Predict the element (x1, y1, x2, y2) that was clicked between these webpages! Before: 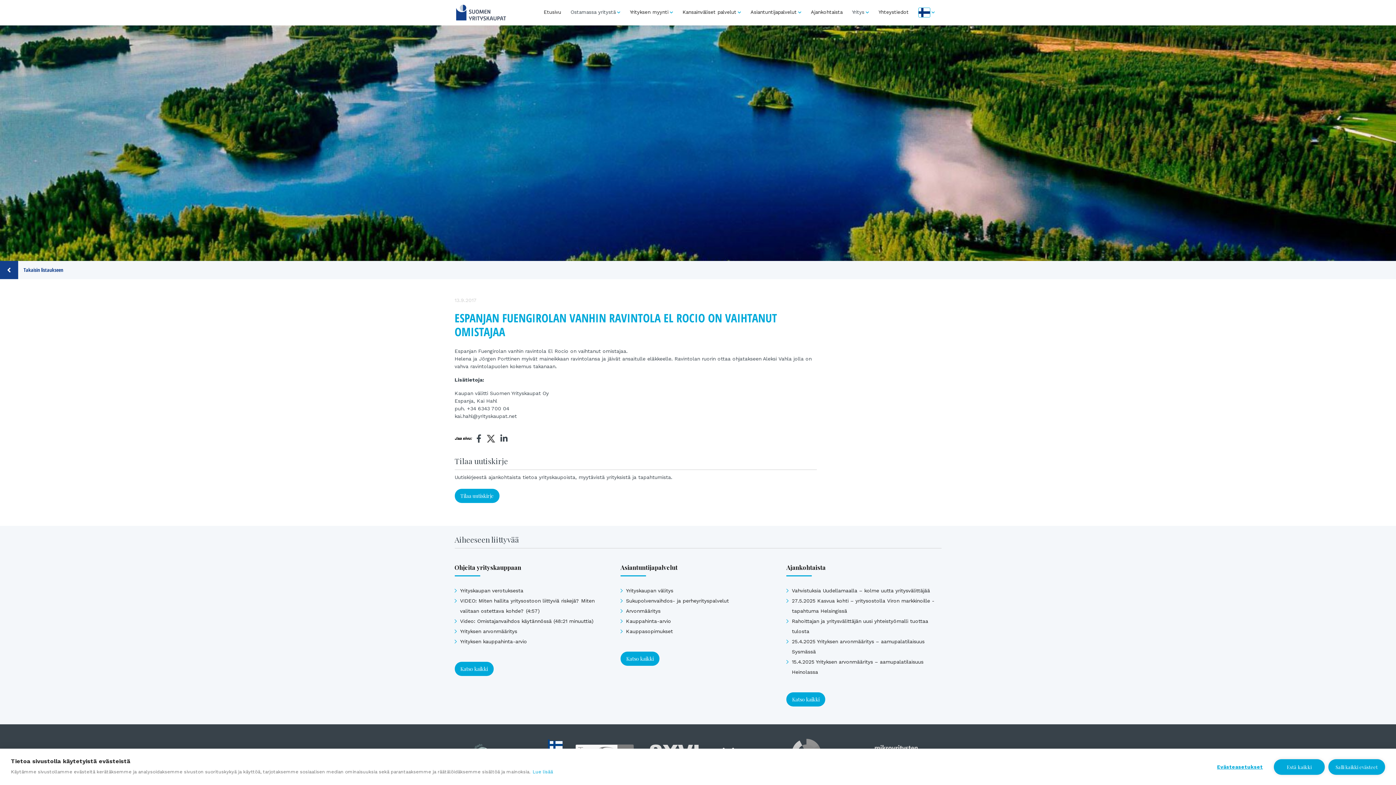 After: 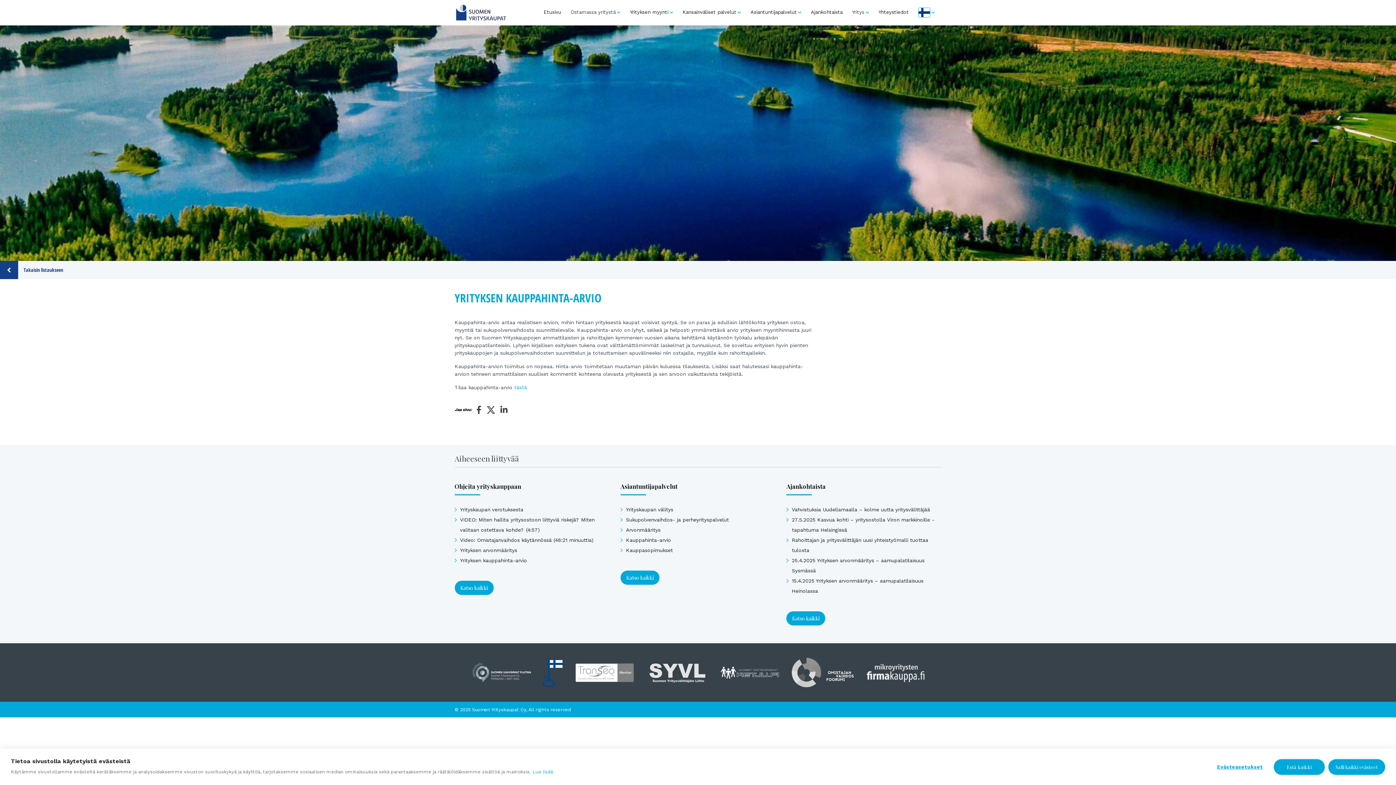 Action: bbox: (460, 638, 527, 644) label: Yrityksen kauppahinta-arvio